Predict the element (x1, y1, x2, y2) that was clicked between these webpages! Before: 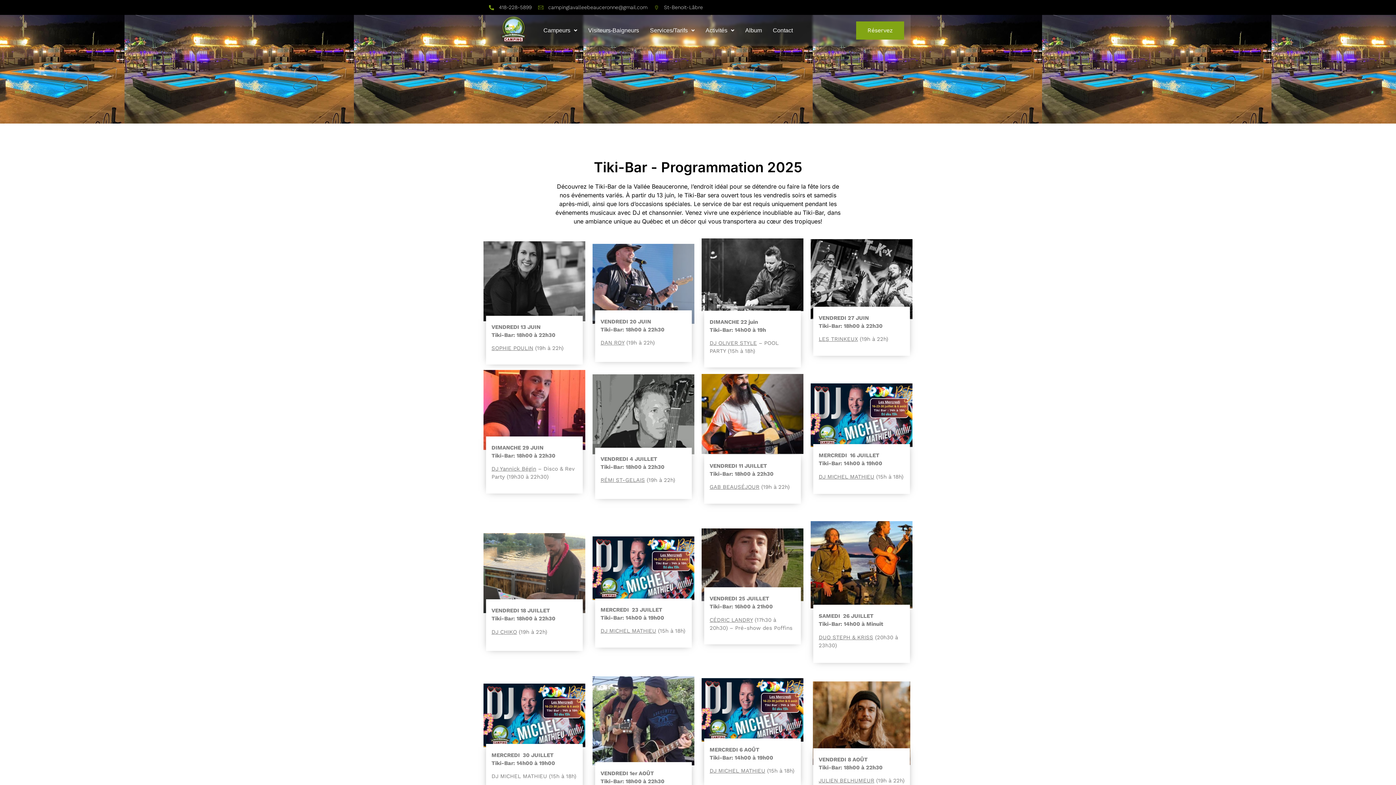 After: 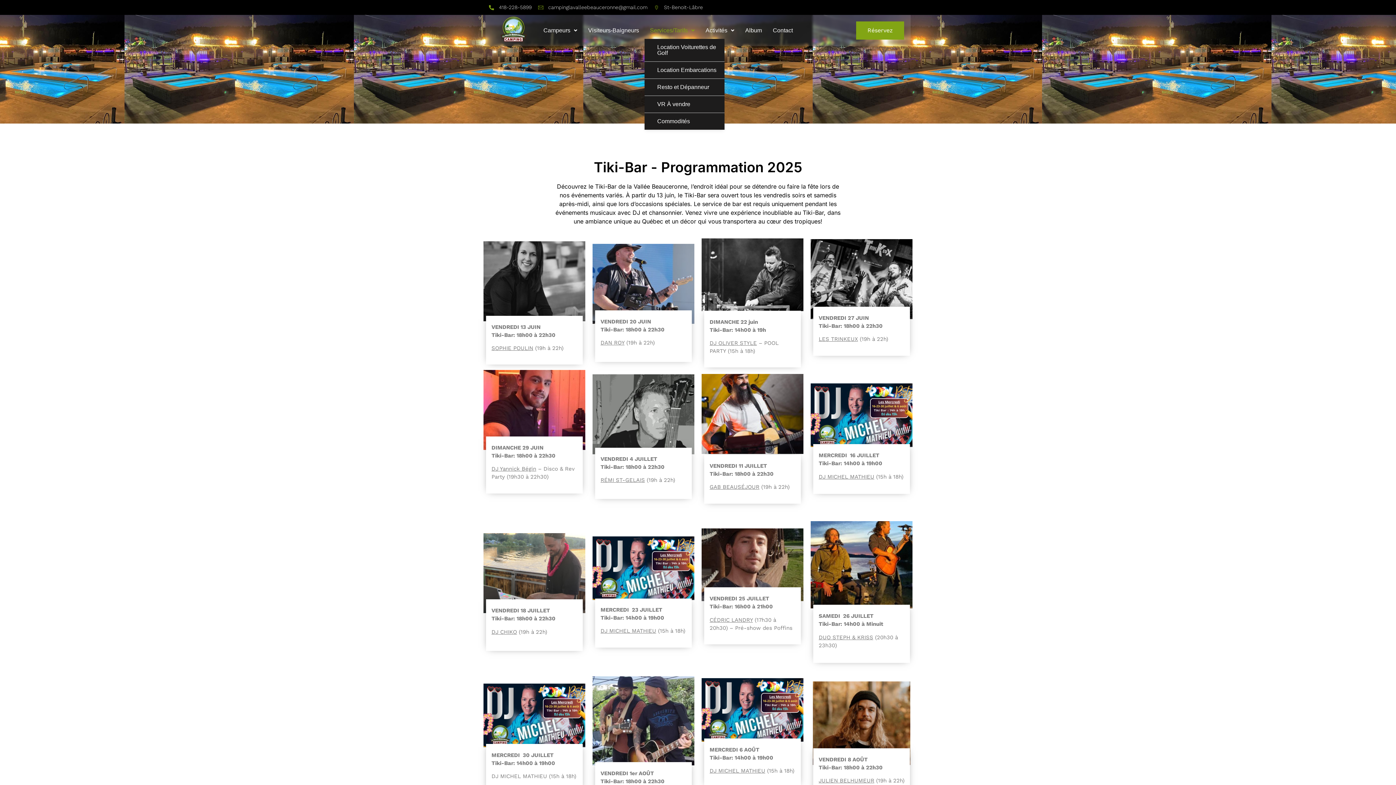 Action: label: Services/Tarifs bbox: (644, 22, 700, 38)